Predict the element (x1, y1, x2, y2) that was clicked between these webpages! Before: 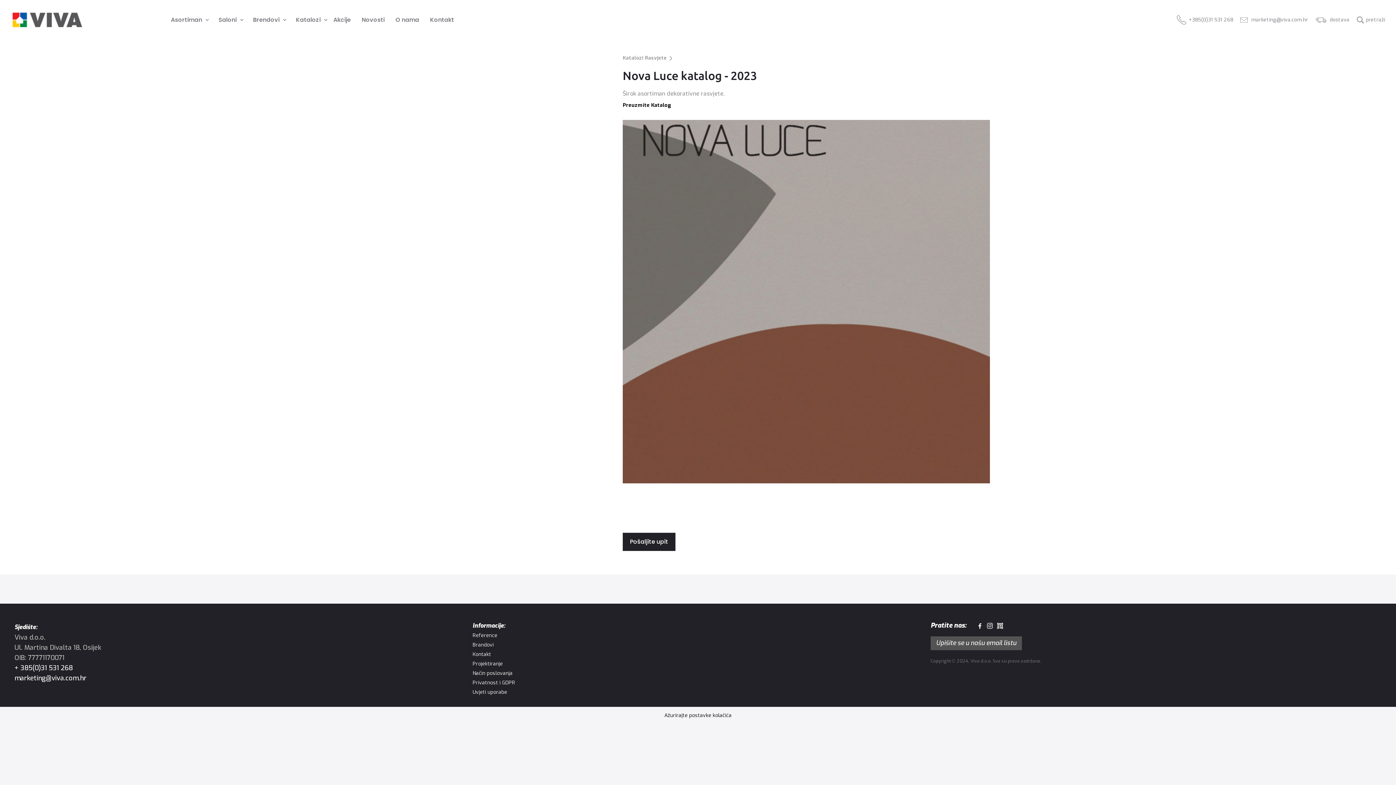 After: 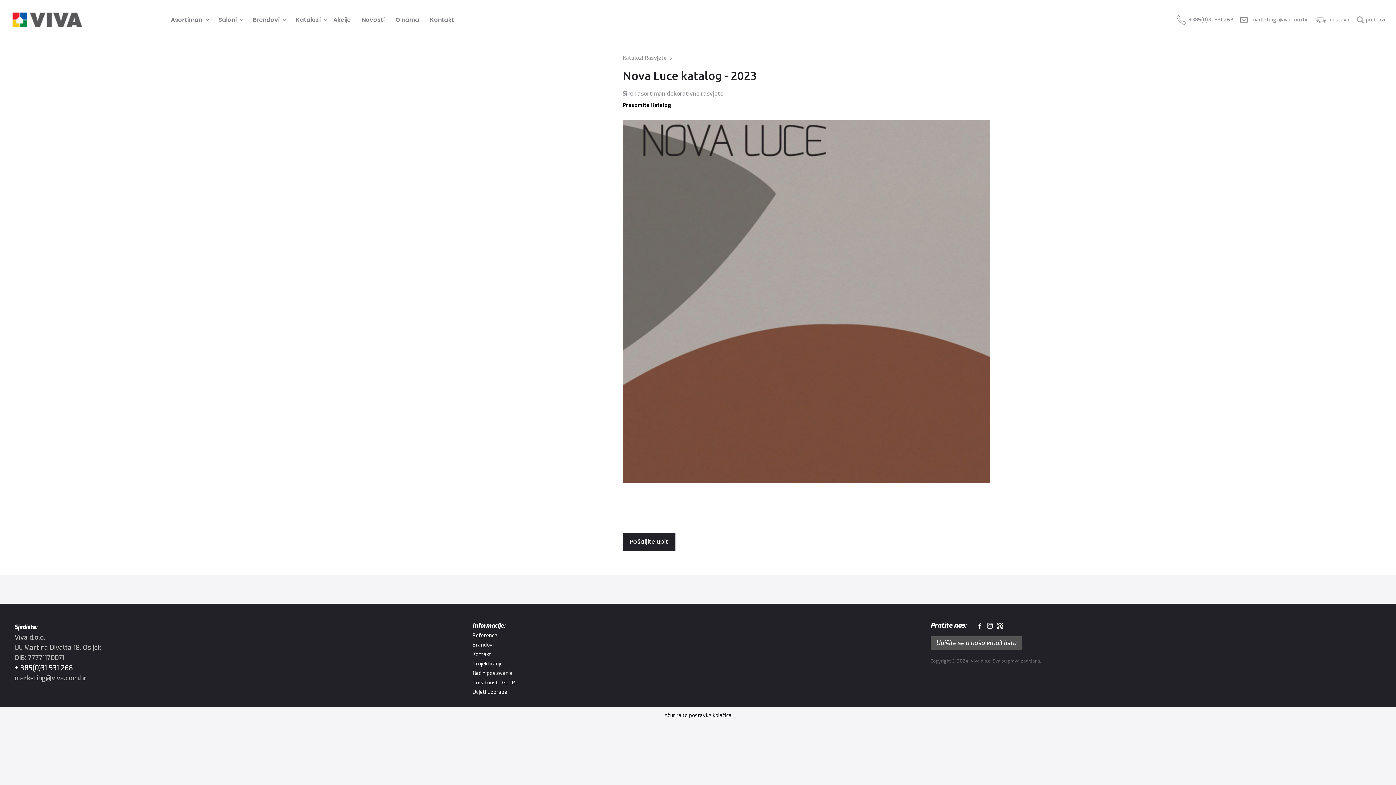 Action: label: marketing@viva.com.hr bbox: (14, 674, 86, 682)